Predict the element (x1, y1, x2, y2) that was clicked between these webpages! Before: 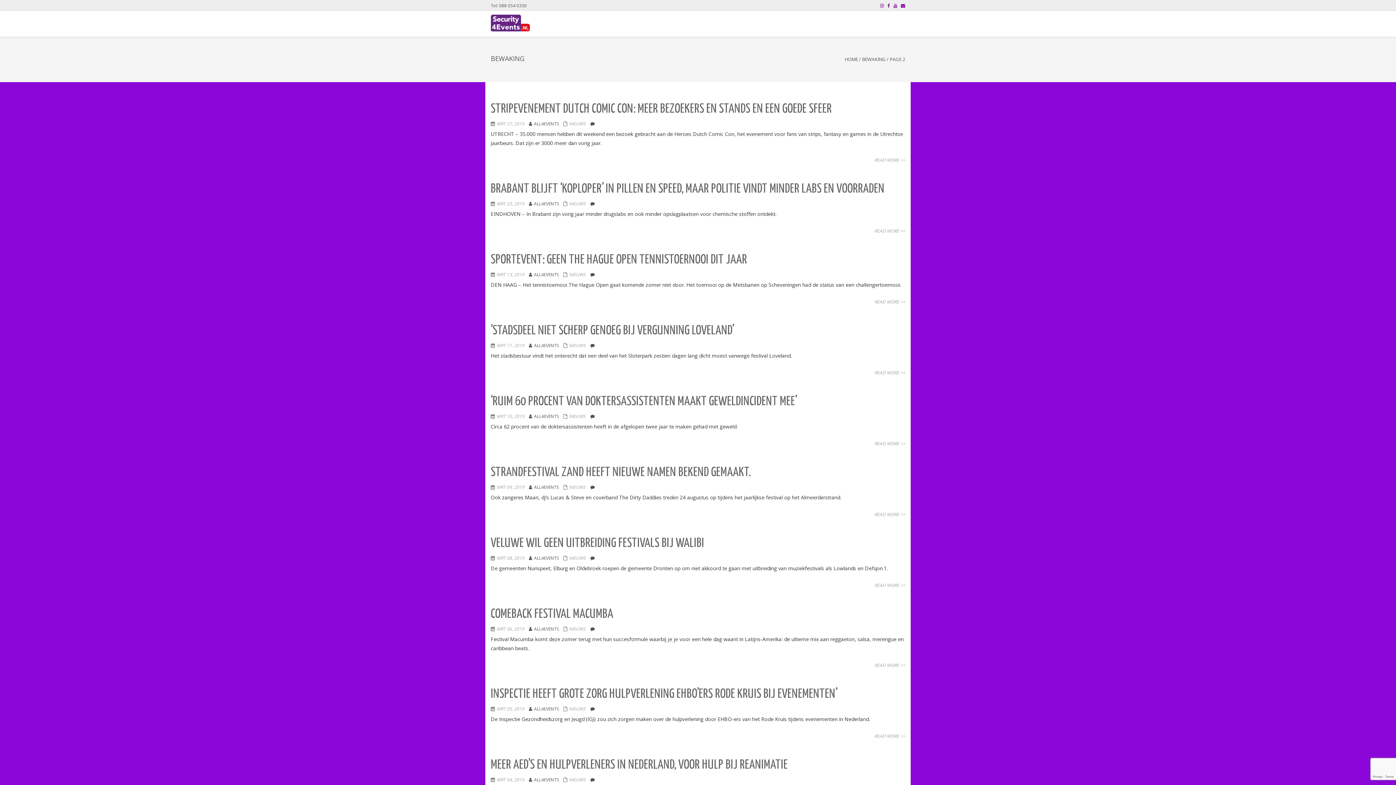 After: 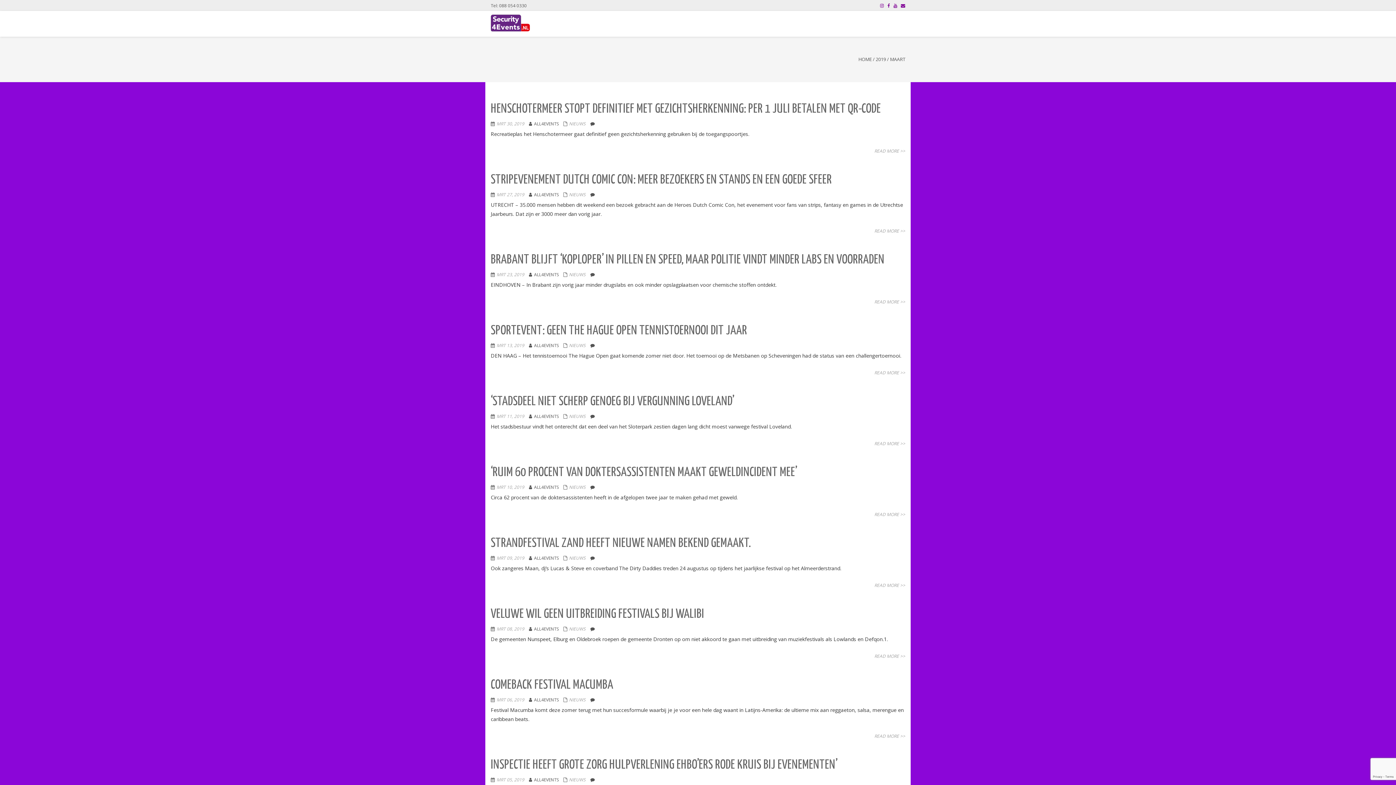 Action: label: MRT 10, 2019 bbox: (496, 413, 524, 419)